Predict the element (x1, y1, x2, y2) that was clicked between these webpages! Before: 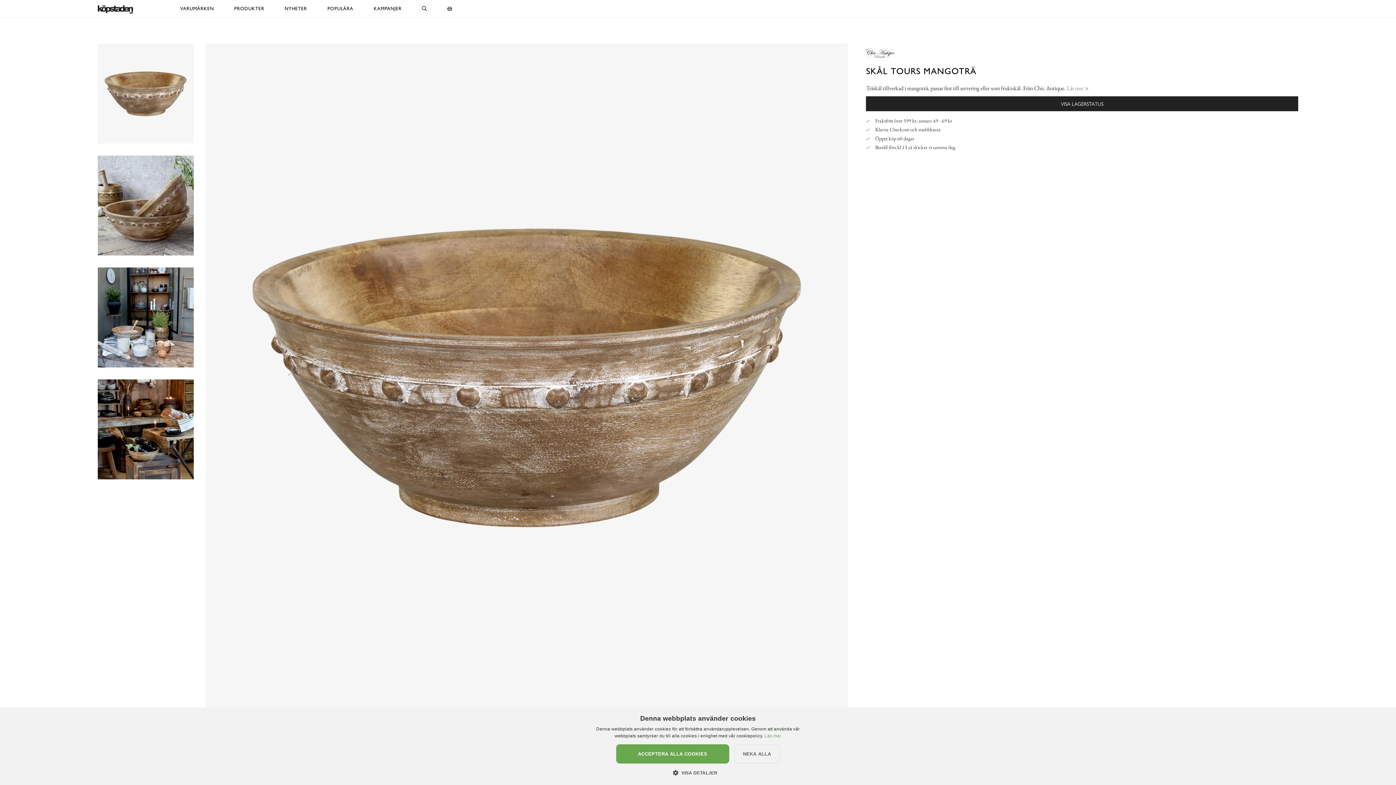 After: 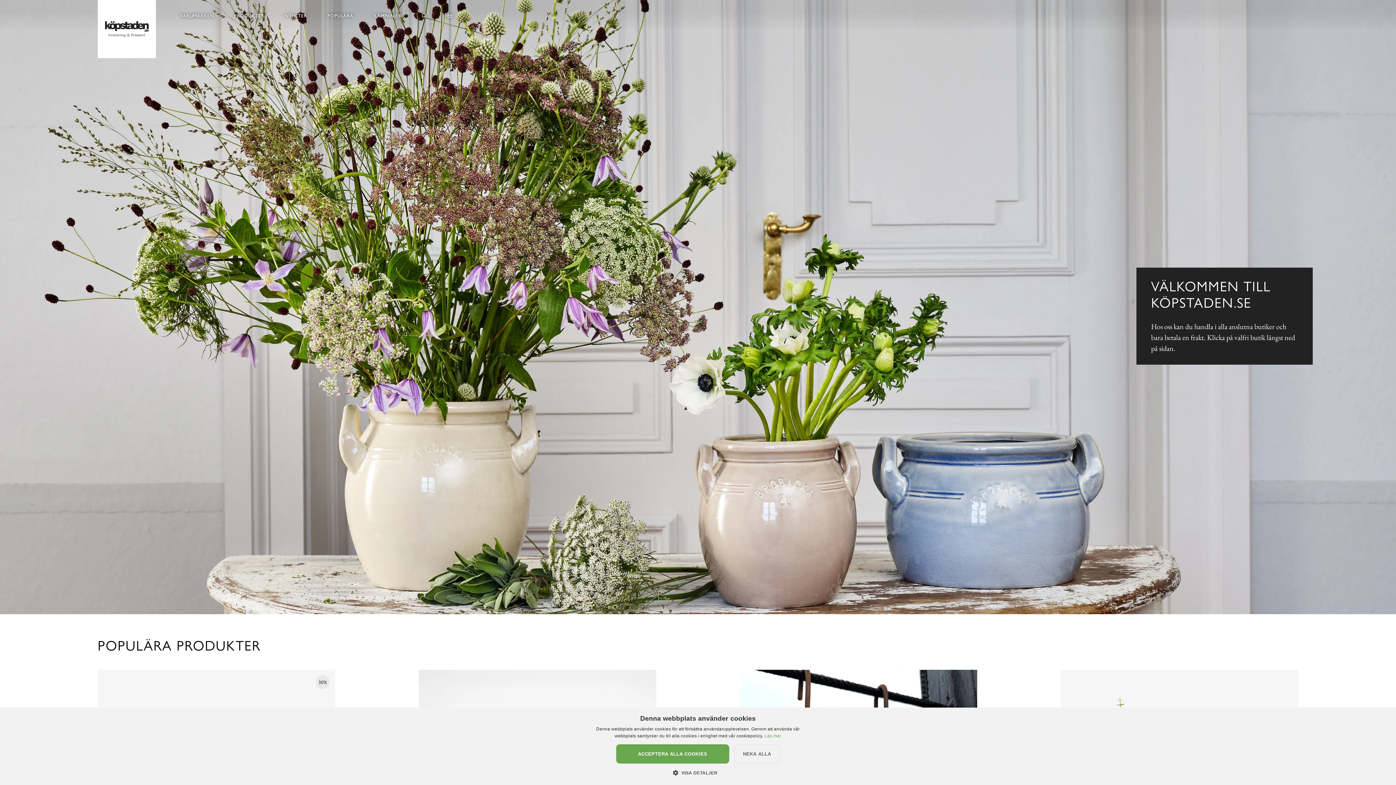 Action: bbox: (97, 3, 133, 10)